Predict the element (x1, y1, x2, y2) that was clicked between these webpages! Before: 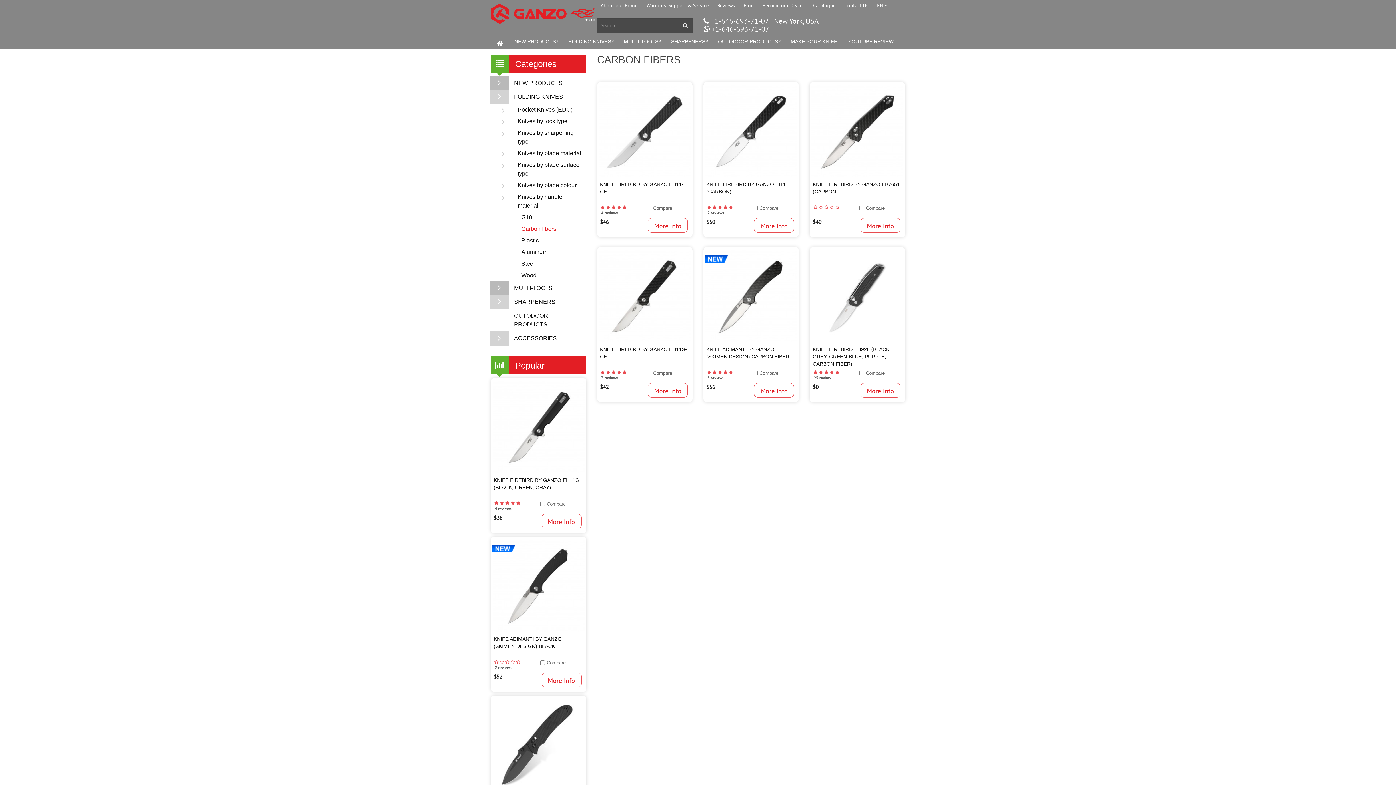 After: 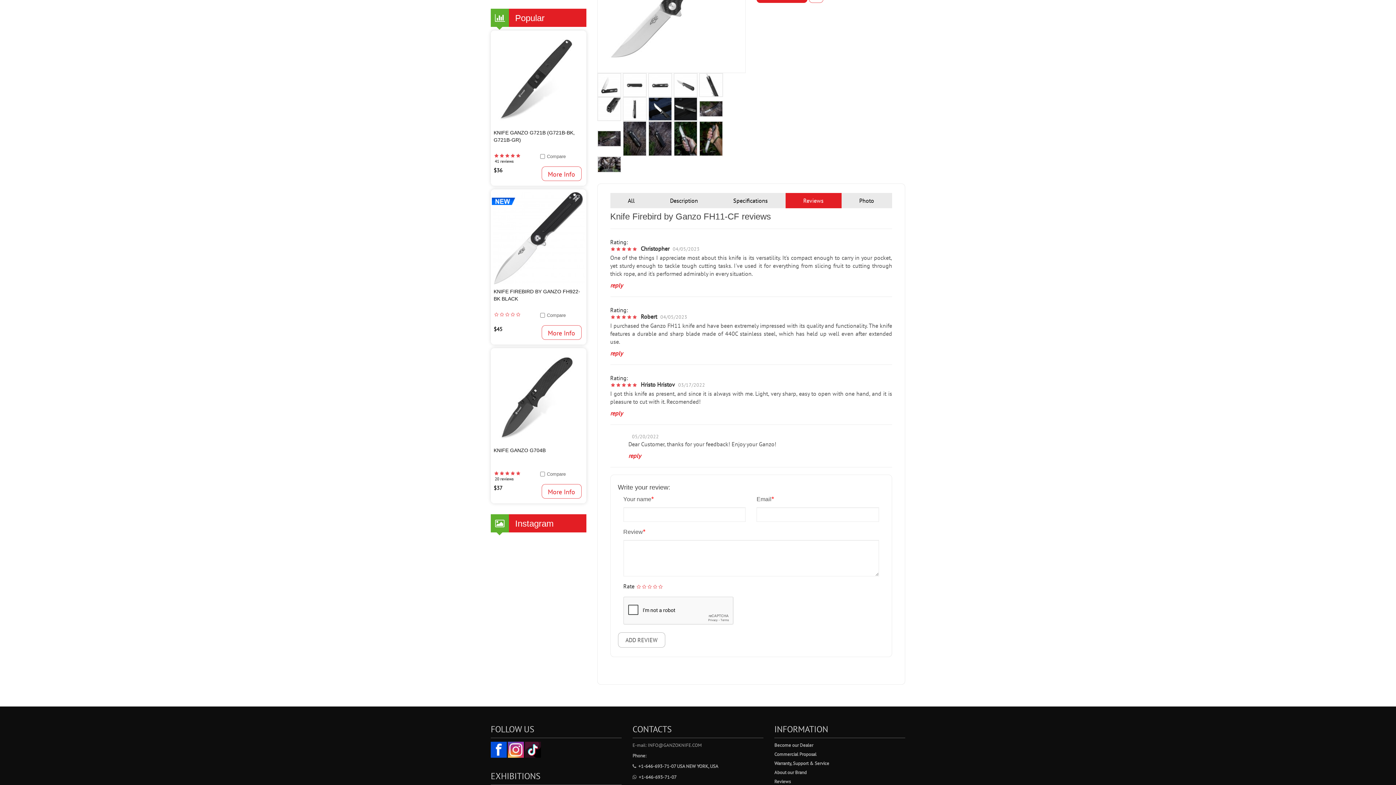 Action: label: 4 reviews bbox: (601, 210, 618, 215)